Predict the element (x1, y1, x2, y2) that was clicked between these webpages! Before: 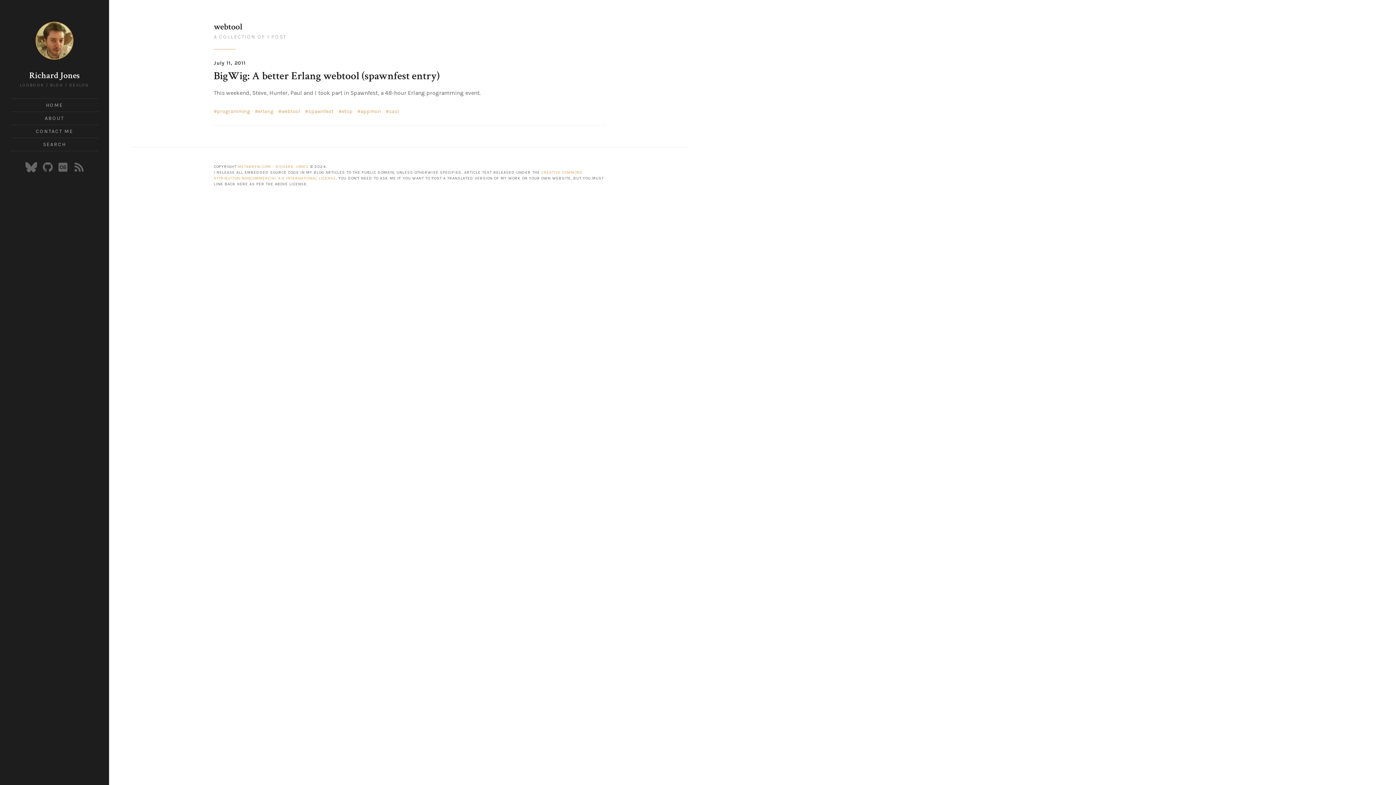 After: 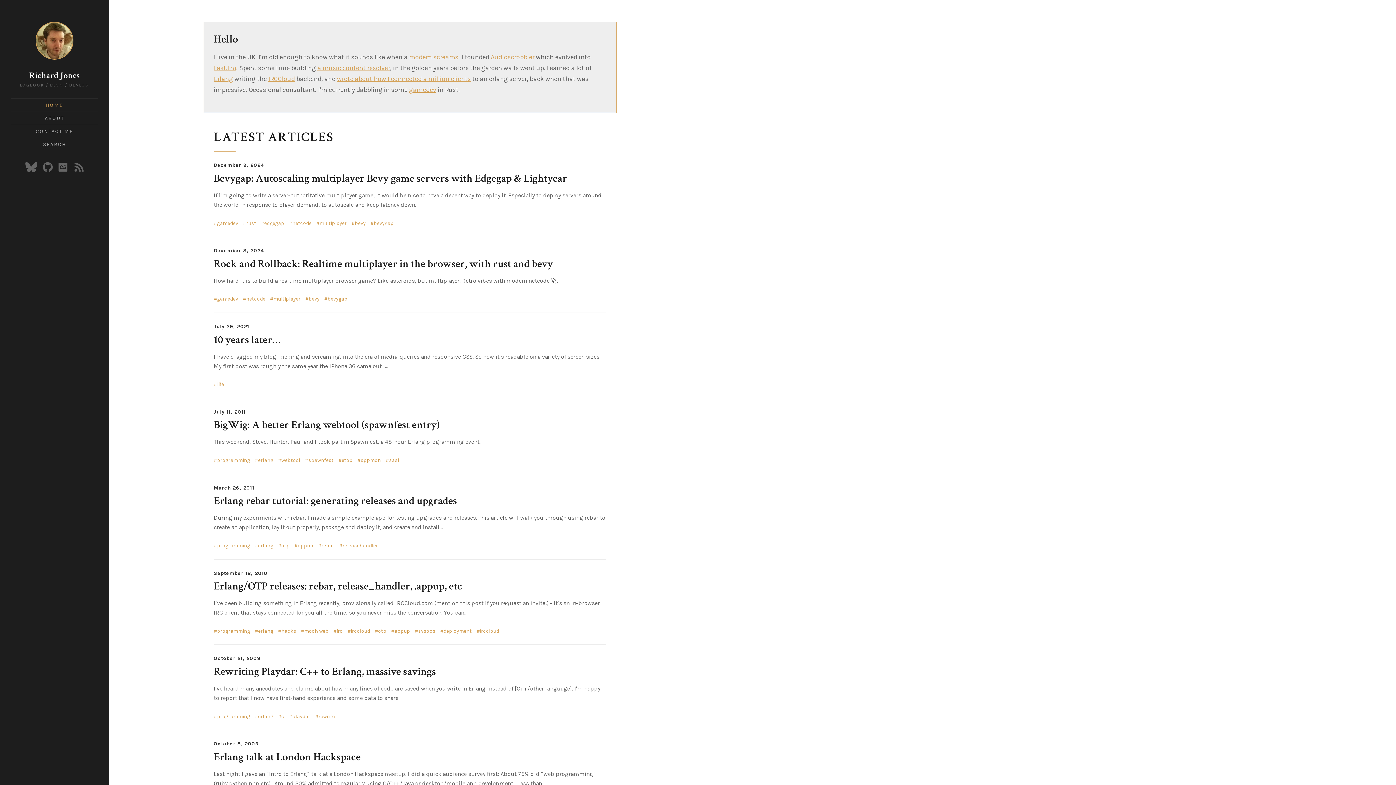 Action: bbox: (35, 21, 73, 59)